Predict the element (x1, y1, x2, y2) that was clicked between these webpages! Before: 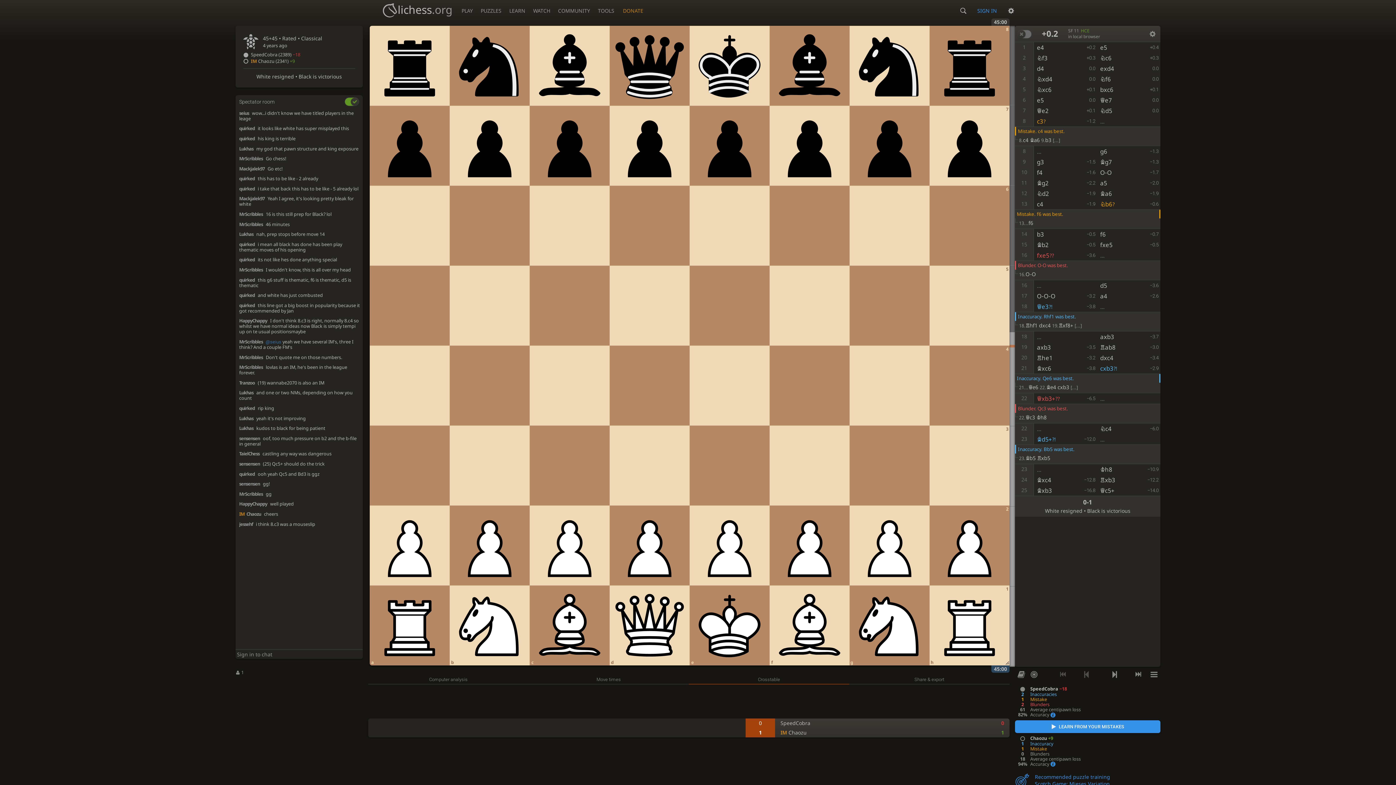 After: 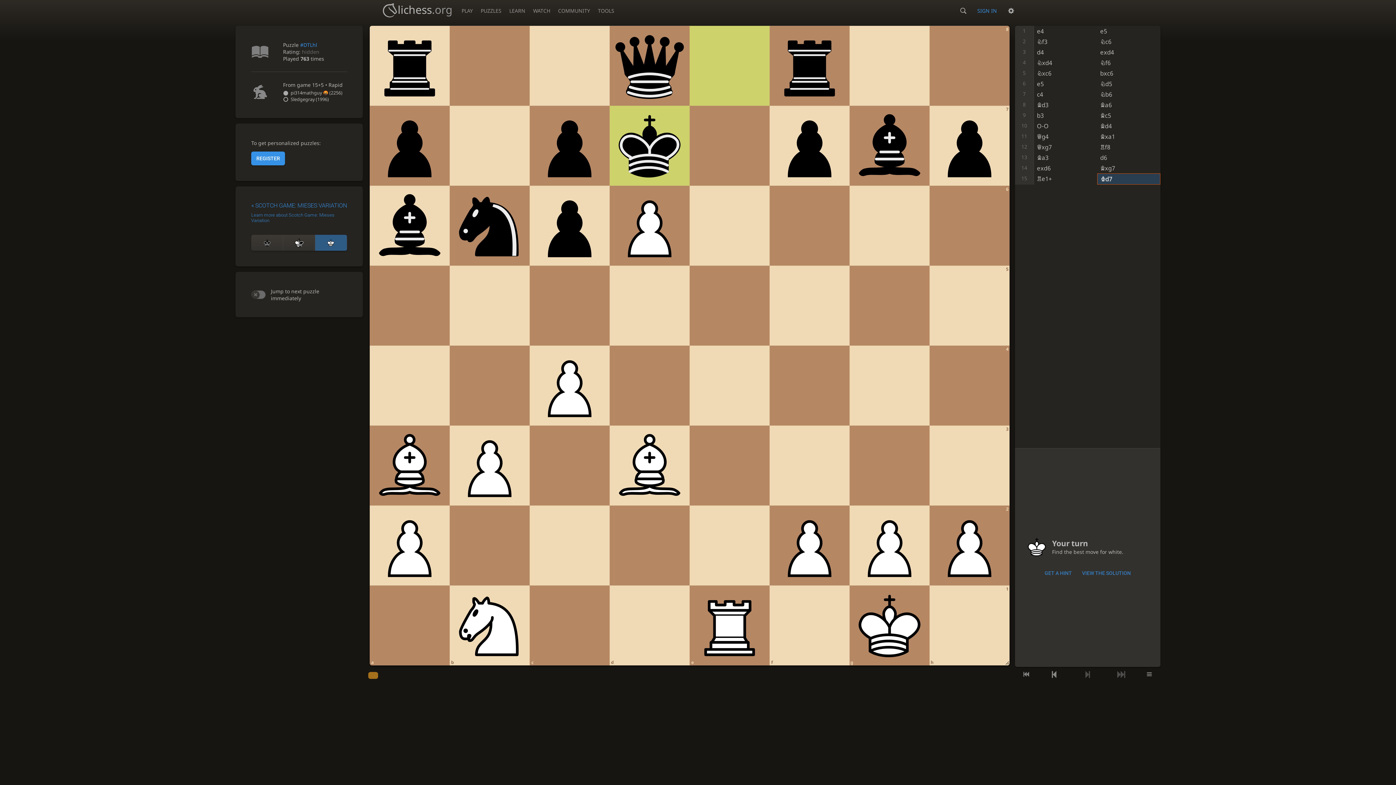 Action: label: Recommended puzzle training
Scotch Game: Mieses Variation bbox: (1015, 772, 1160, 788)